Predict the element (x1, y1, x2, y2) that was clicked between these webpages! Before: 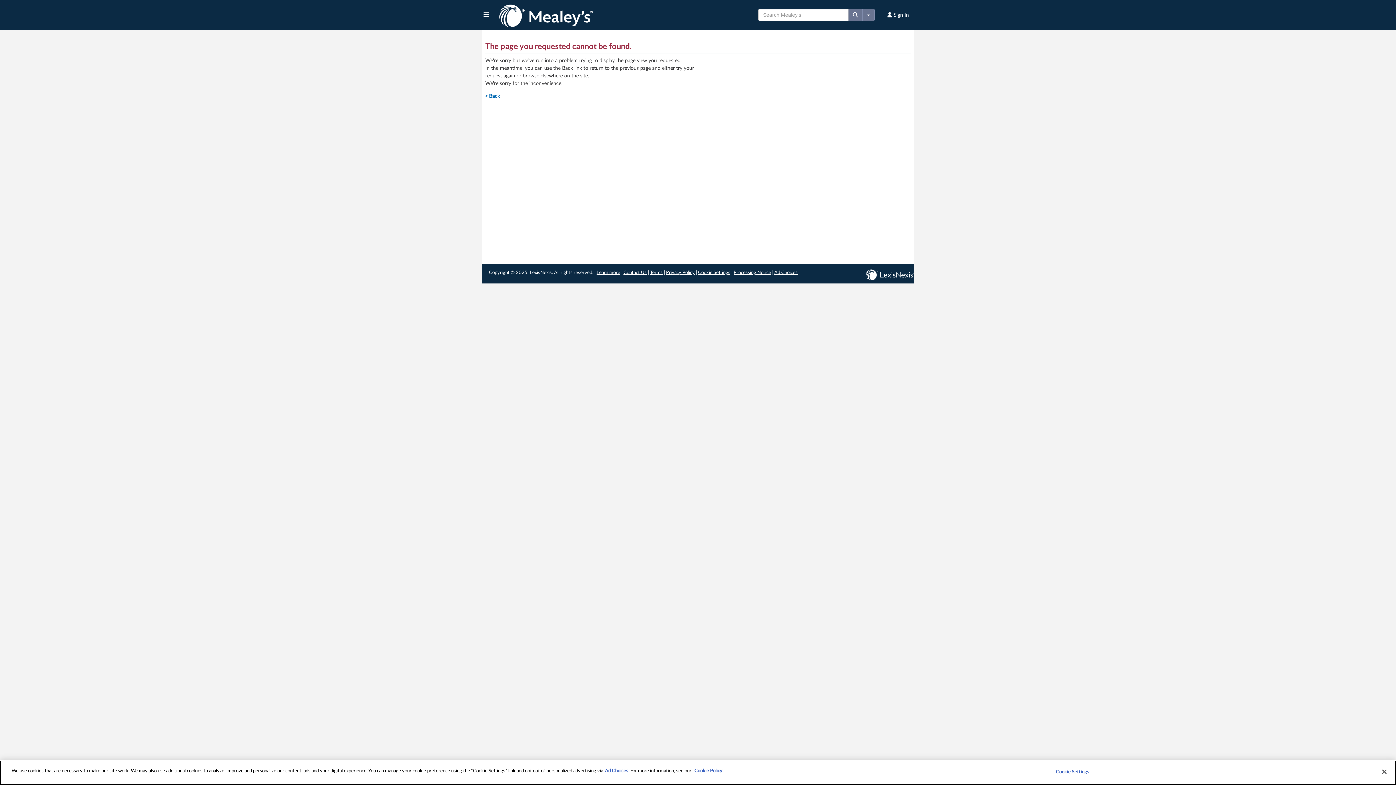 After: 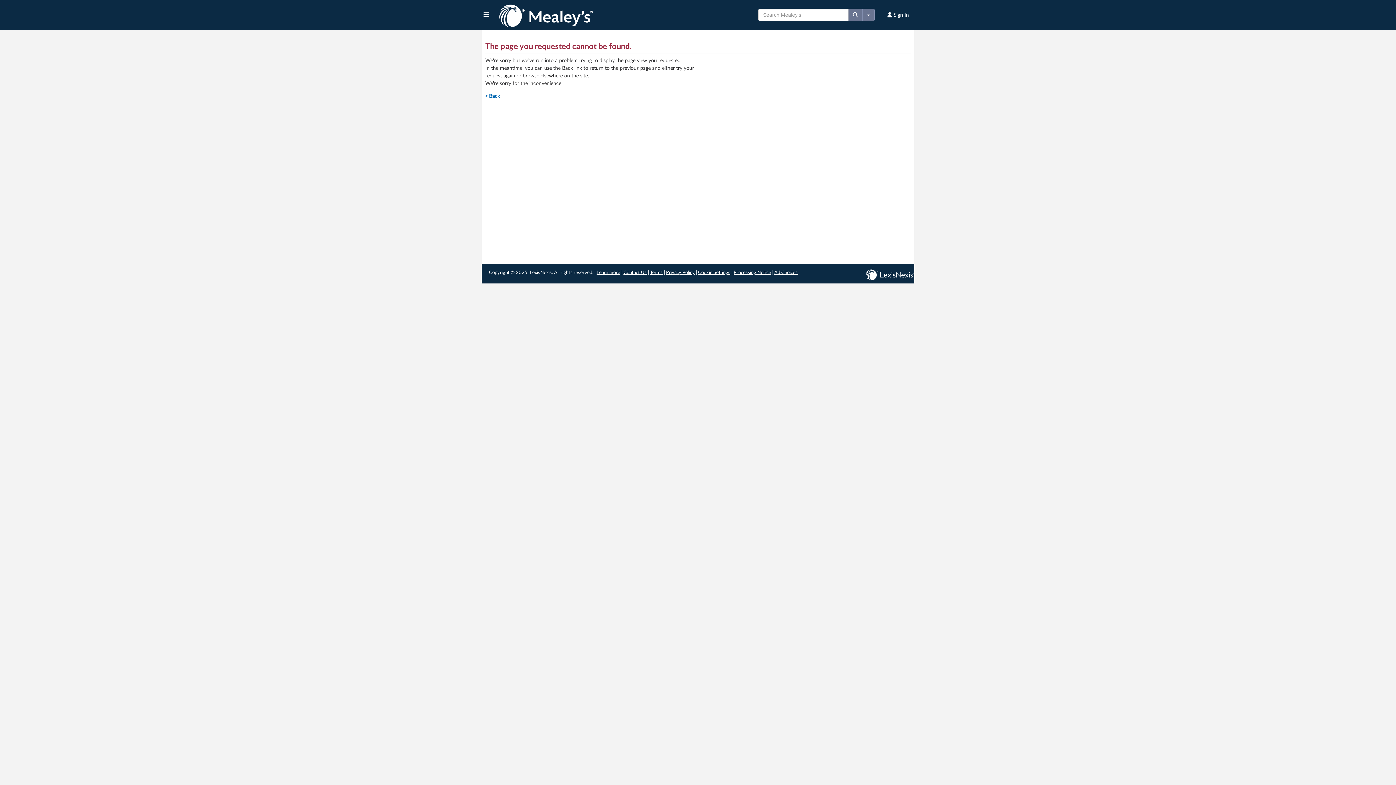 Action: bbox: (666, 270, 694, 275) label: Privacy Policy